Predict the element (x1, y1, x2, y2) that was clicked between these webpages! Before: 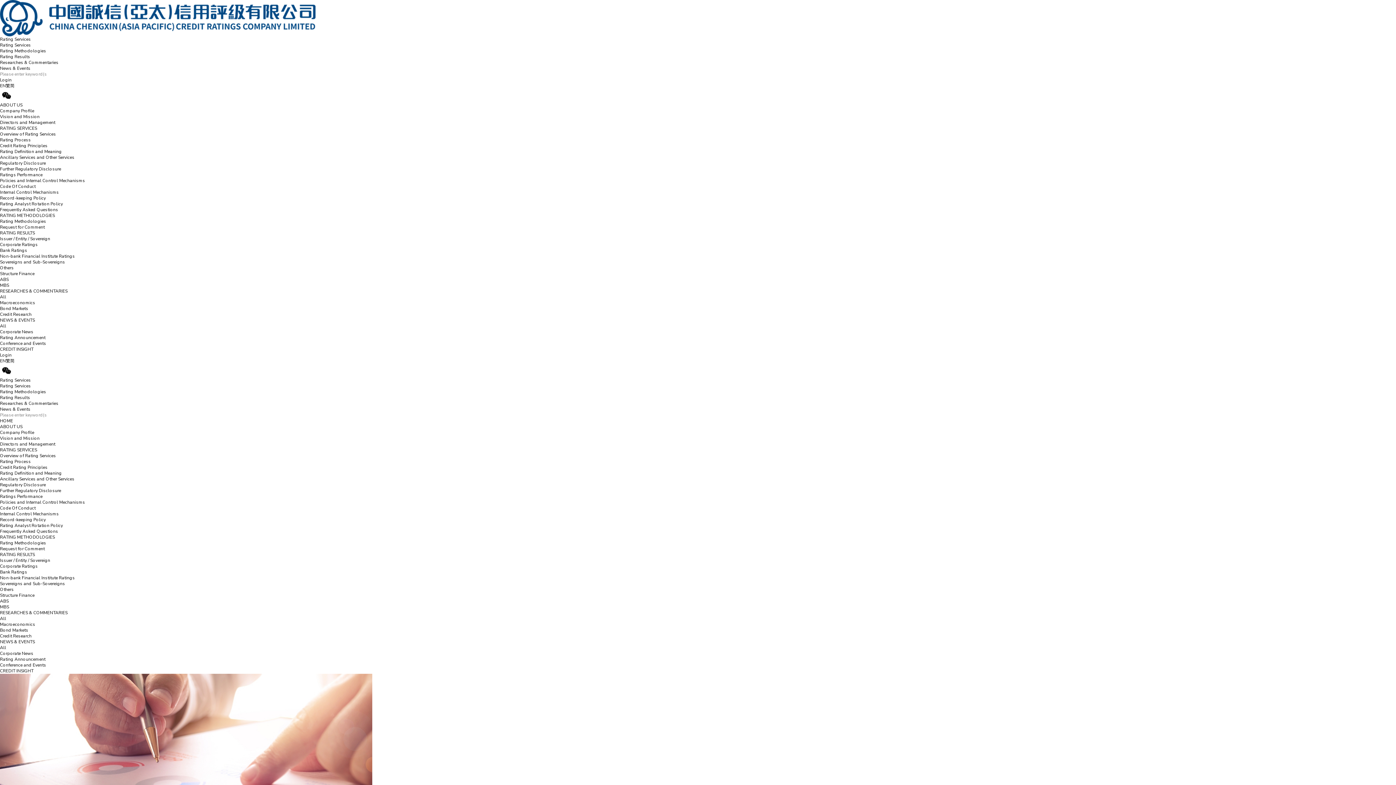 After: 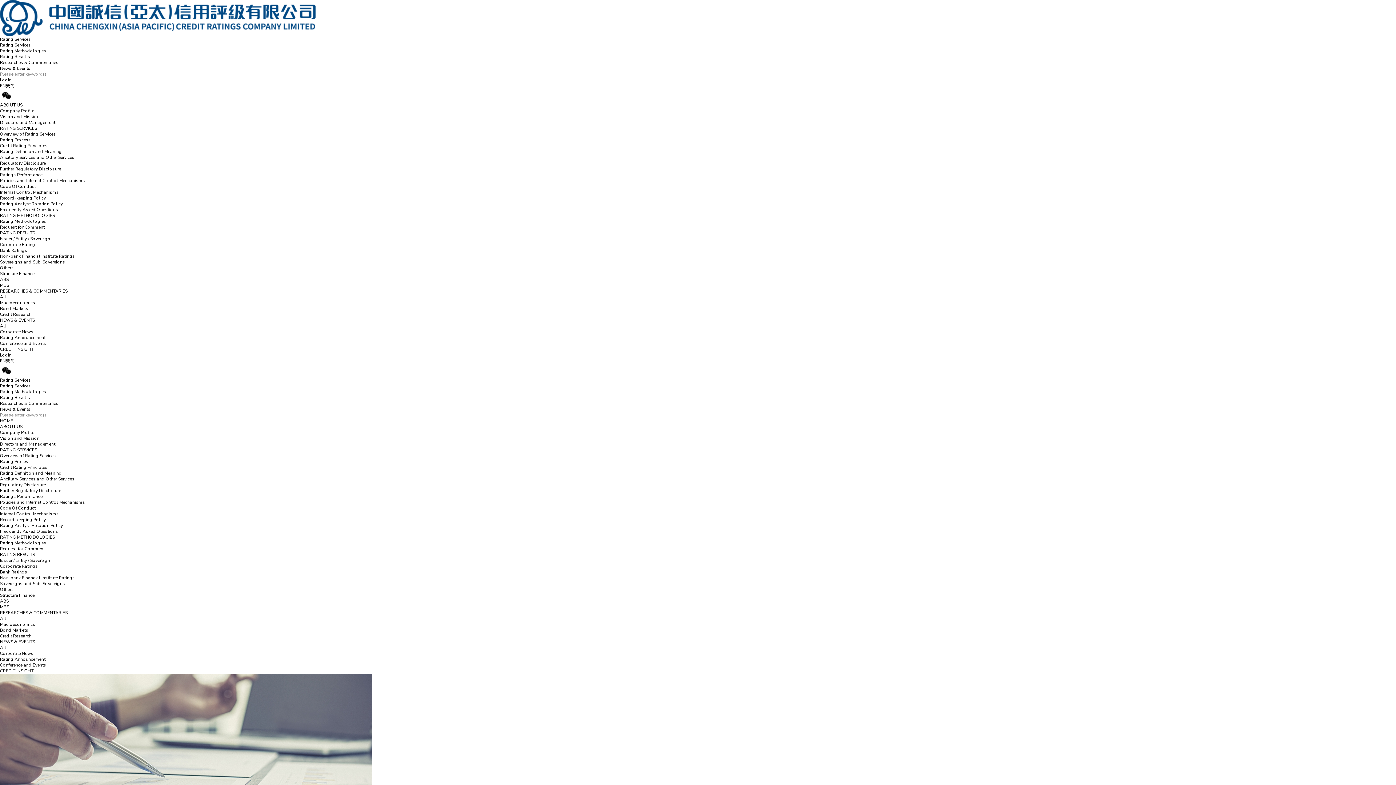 Action: label: ABS bbox: (0, 276, 8, 282)